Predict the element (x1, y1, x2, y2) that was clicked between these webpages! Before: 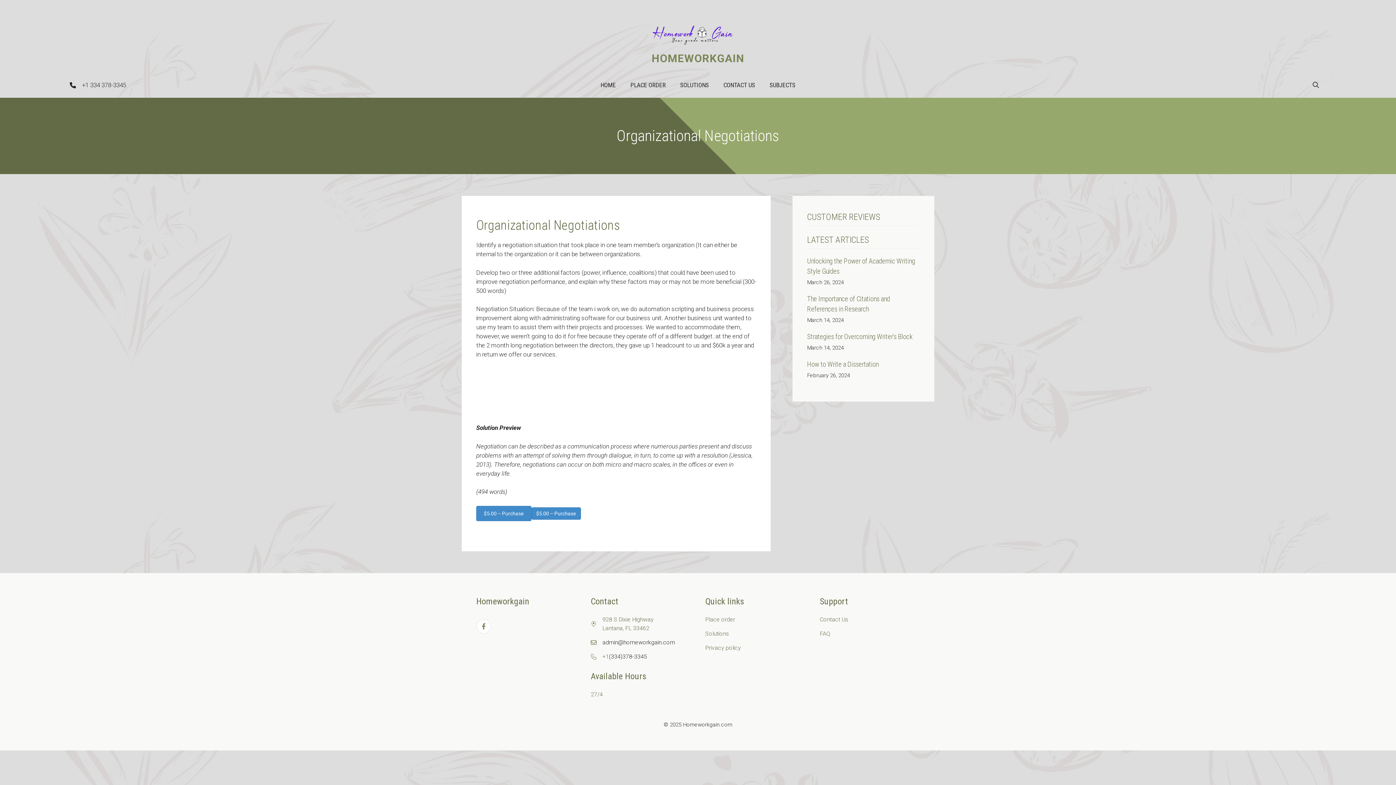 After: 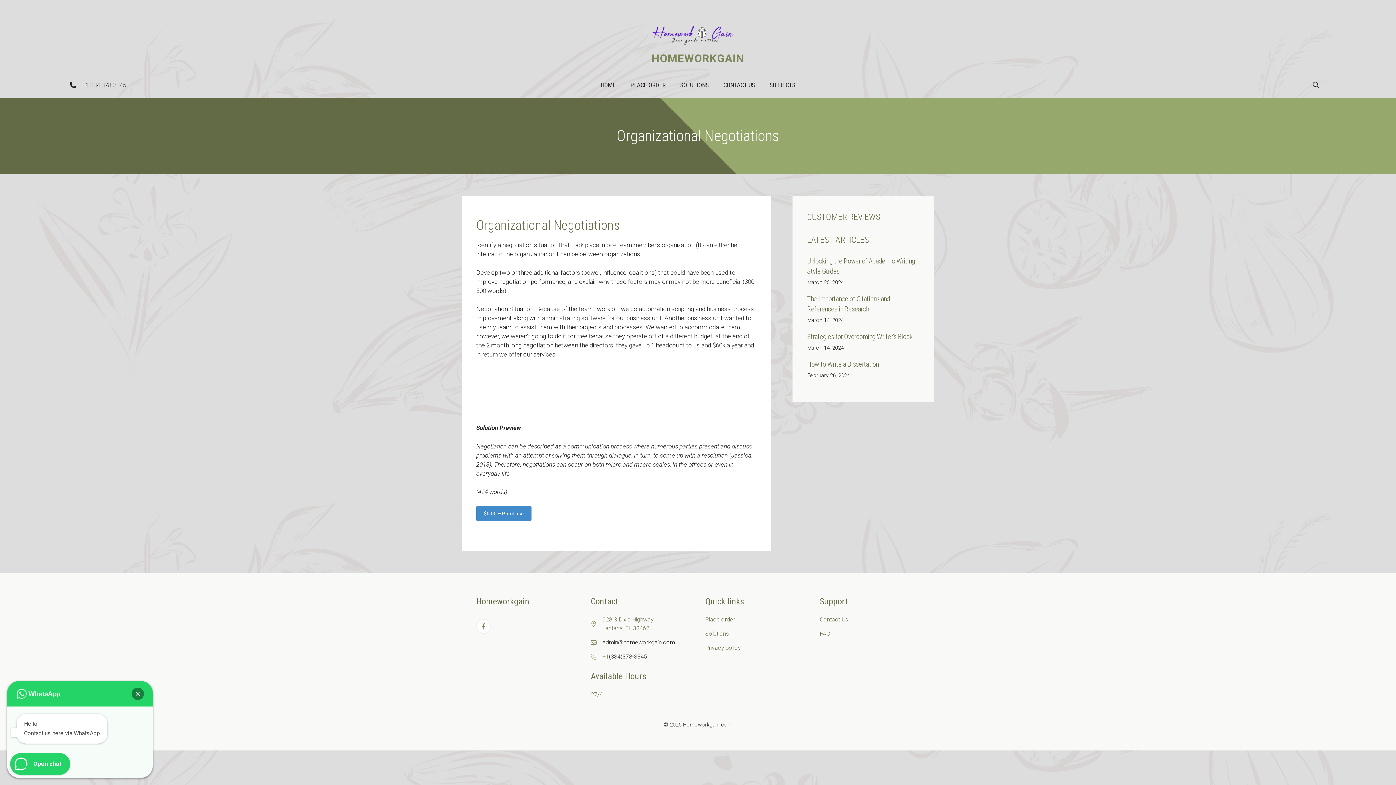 Action: label: +1 bbox: (602, 653, 609, 660)